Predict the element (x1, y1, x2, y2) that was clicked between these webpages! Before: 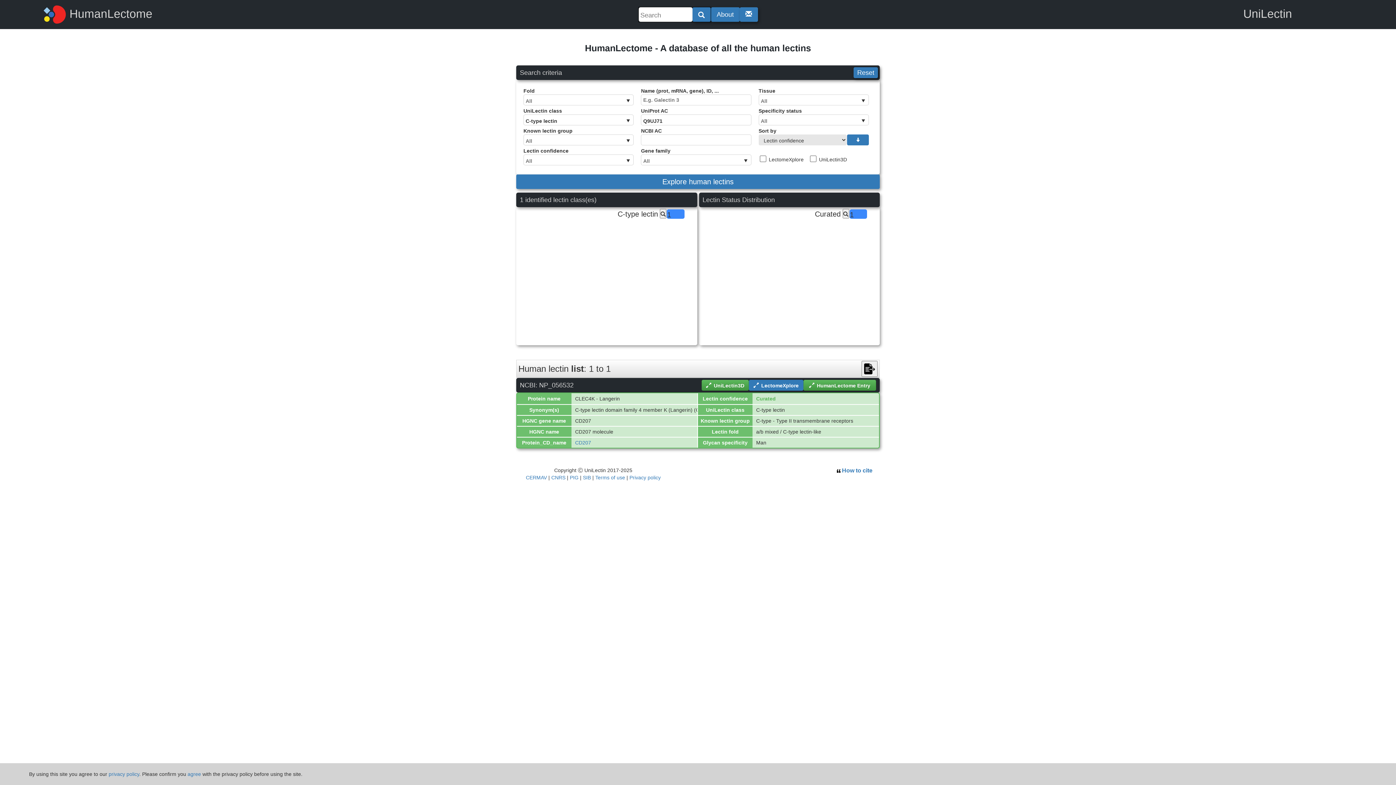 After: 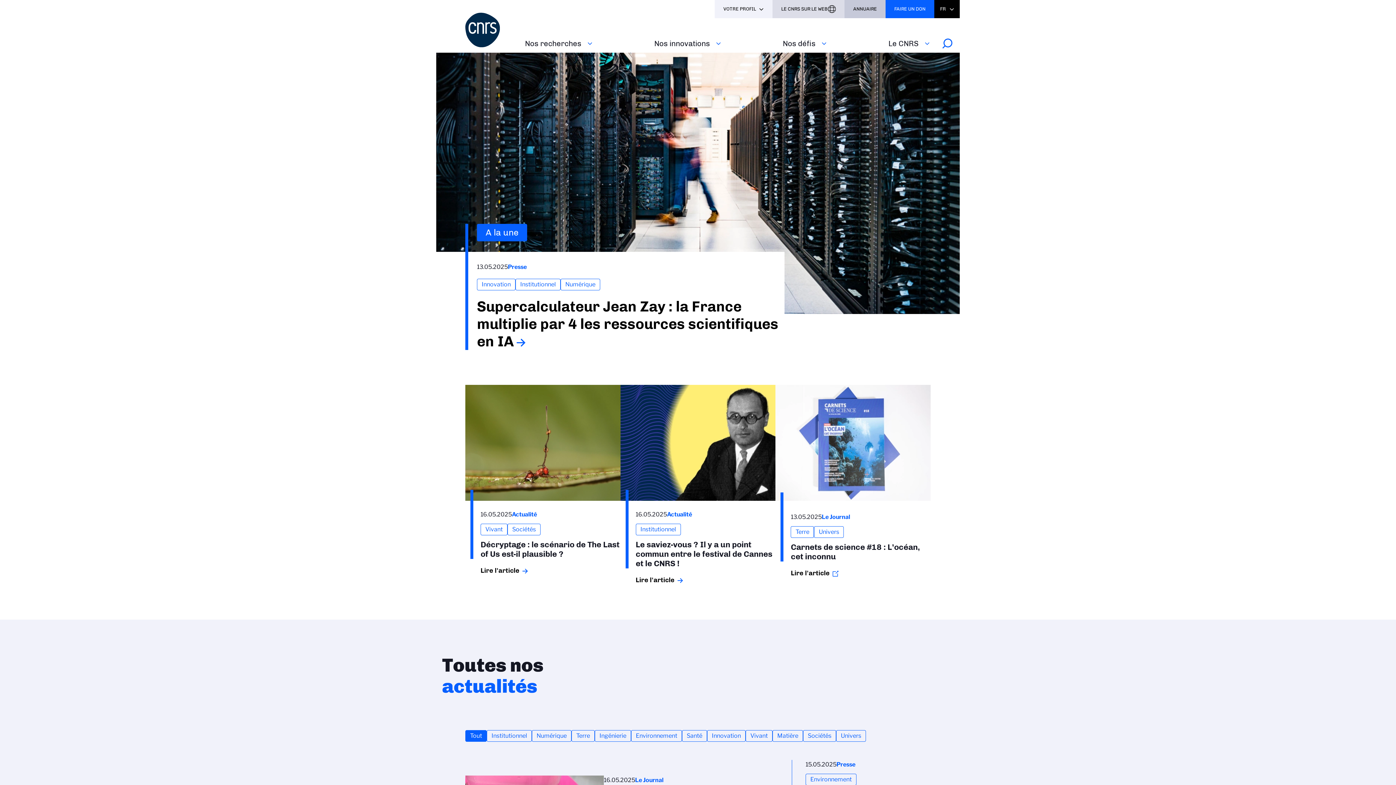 Action: bbox: (551, 474, 565, 480) label: CNRS